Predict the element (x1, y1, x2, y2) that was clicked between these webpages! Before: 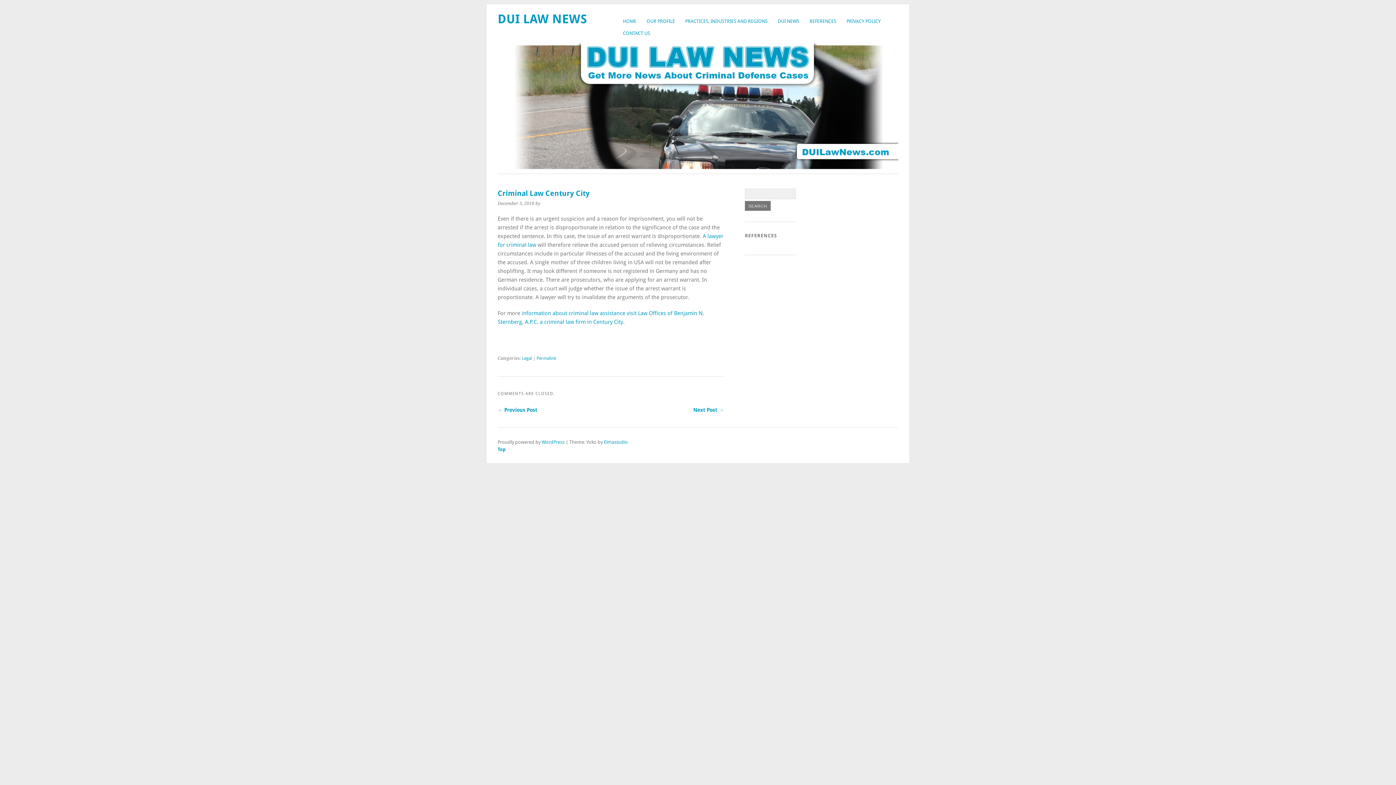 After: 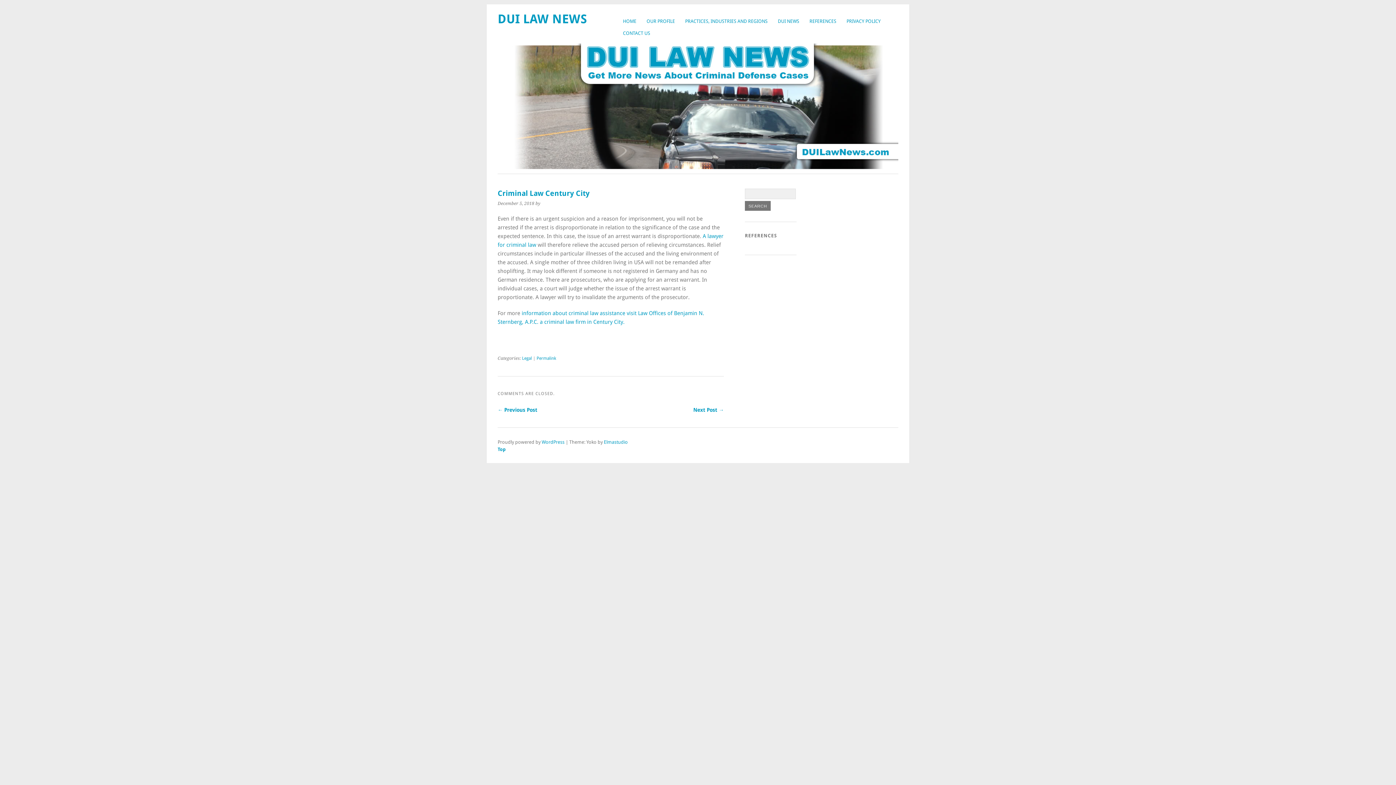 Action: bbox: (536, 356, 556, 361) label: Permalink